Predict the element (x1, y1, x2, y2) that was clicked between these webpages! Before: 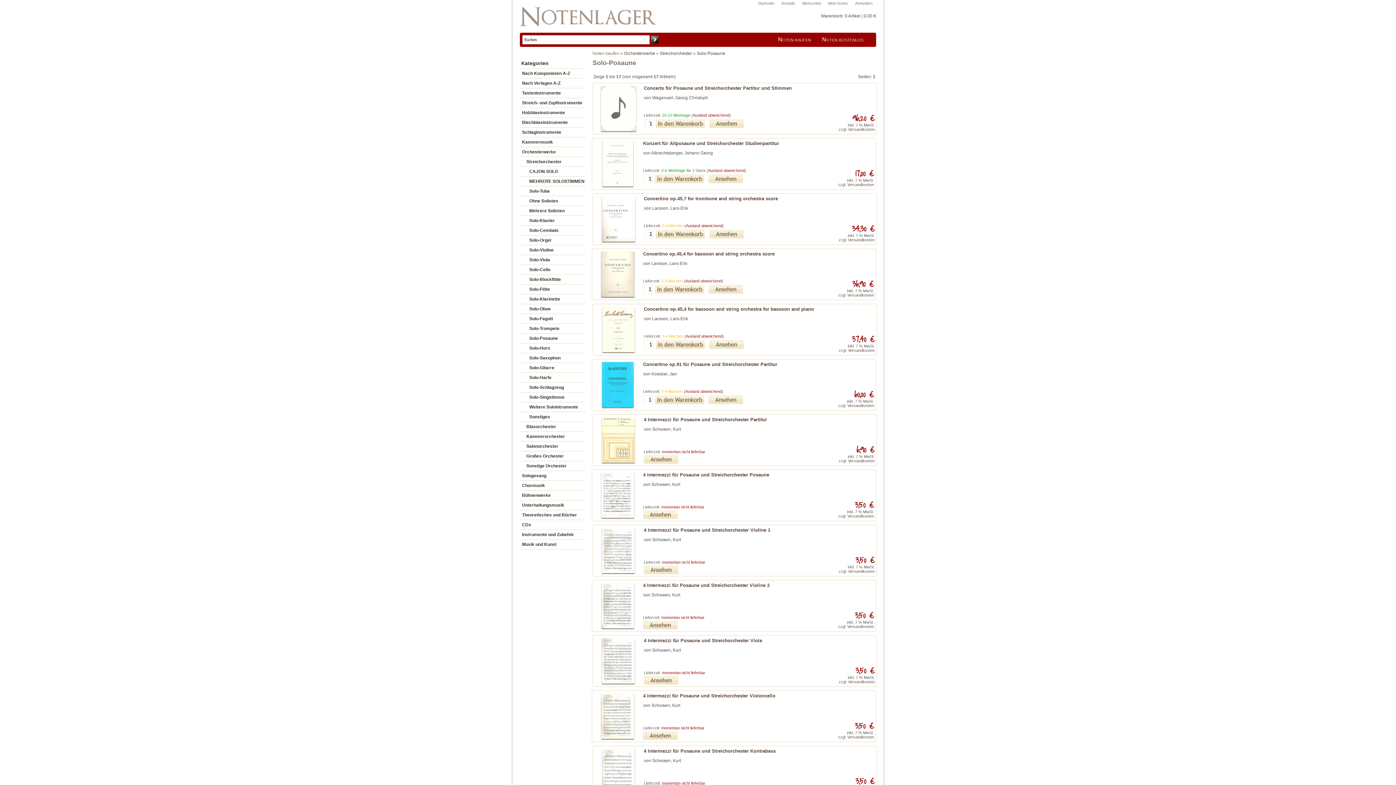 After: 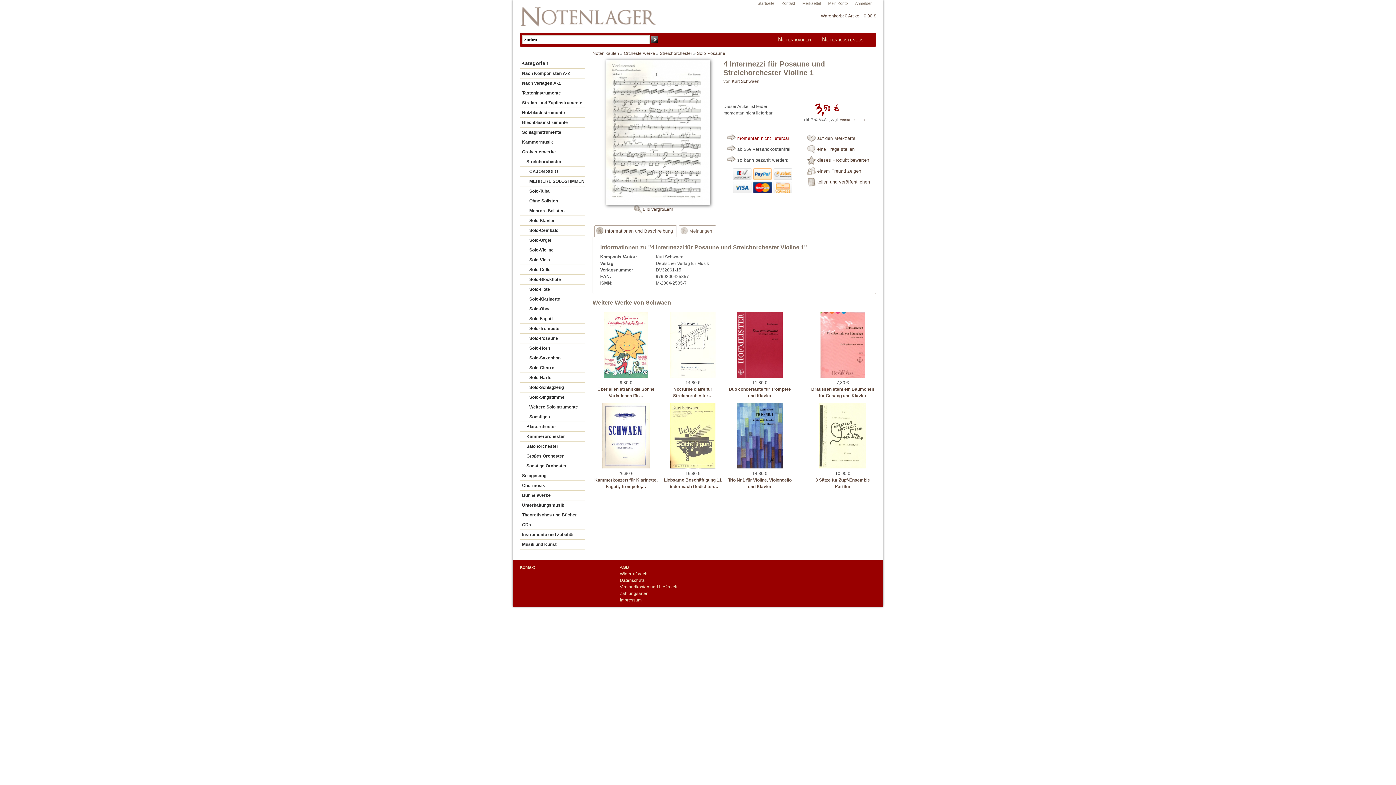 Action: bbox: (602, 528, 634, 575)